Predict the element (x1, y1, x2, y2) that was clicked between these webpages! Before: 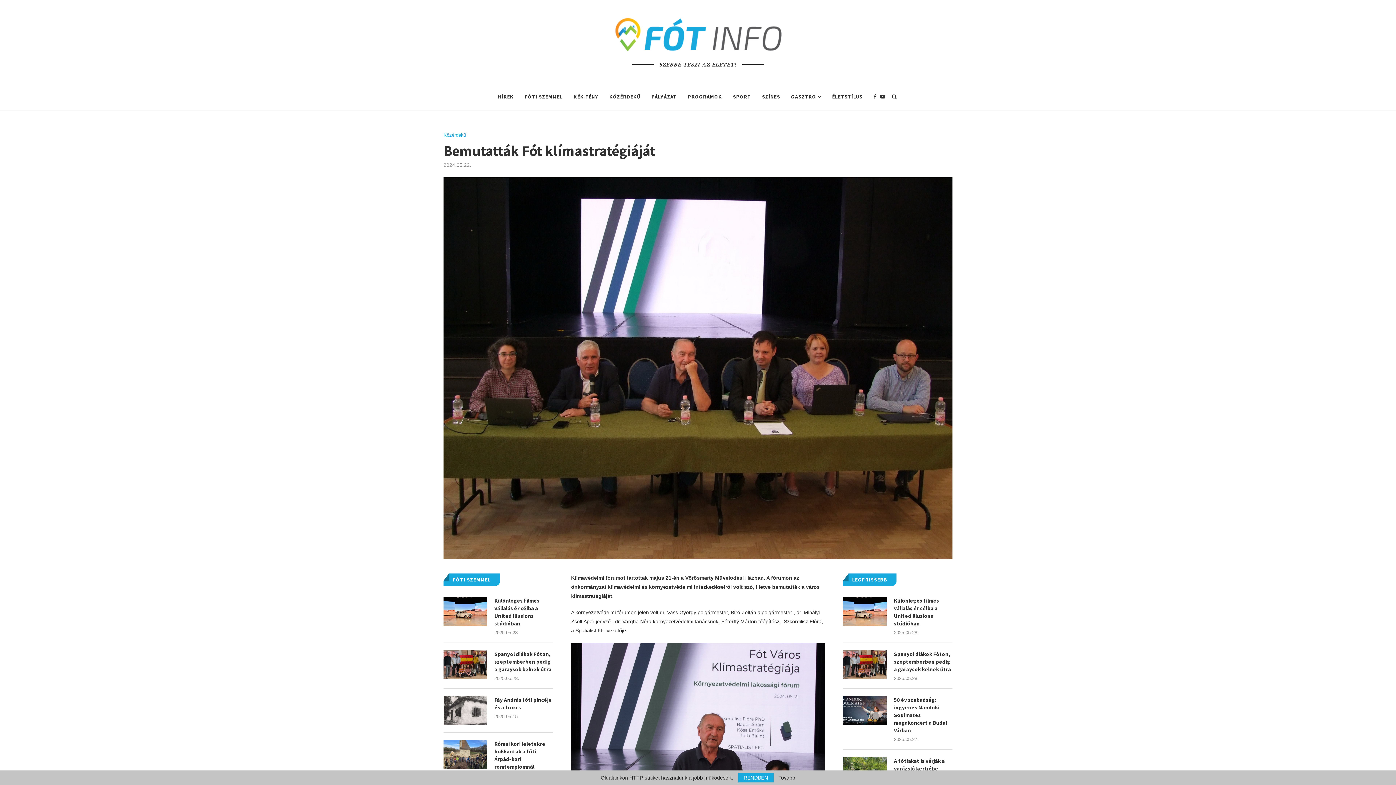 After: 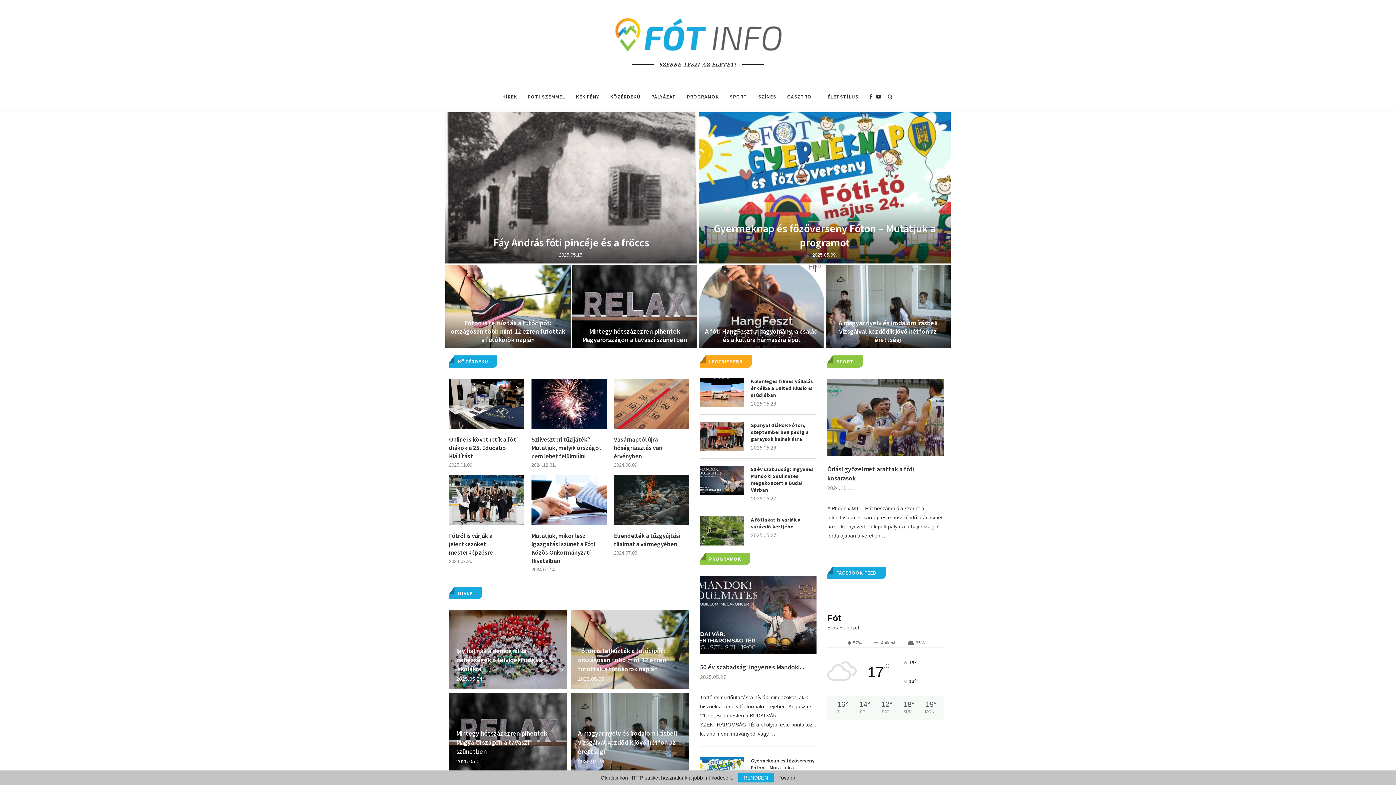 Action: bbox: (612, 14, 784, 54)